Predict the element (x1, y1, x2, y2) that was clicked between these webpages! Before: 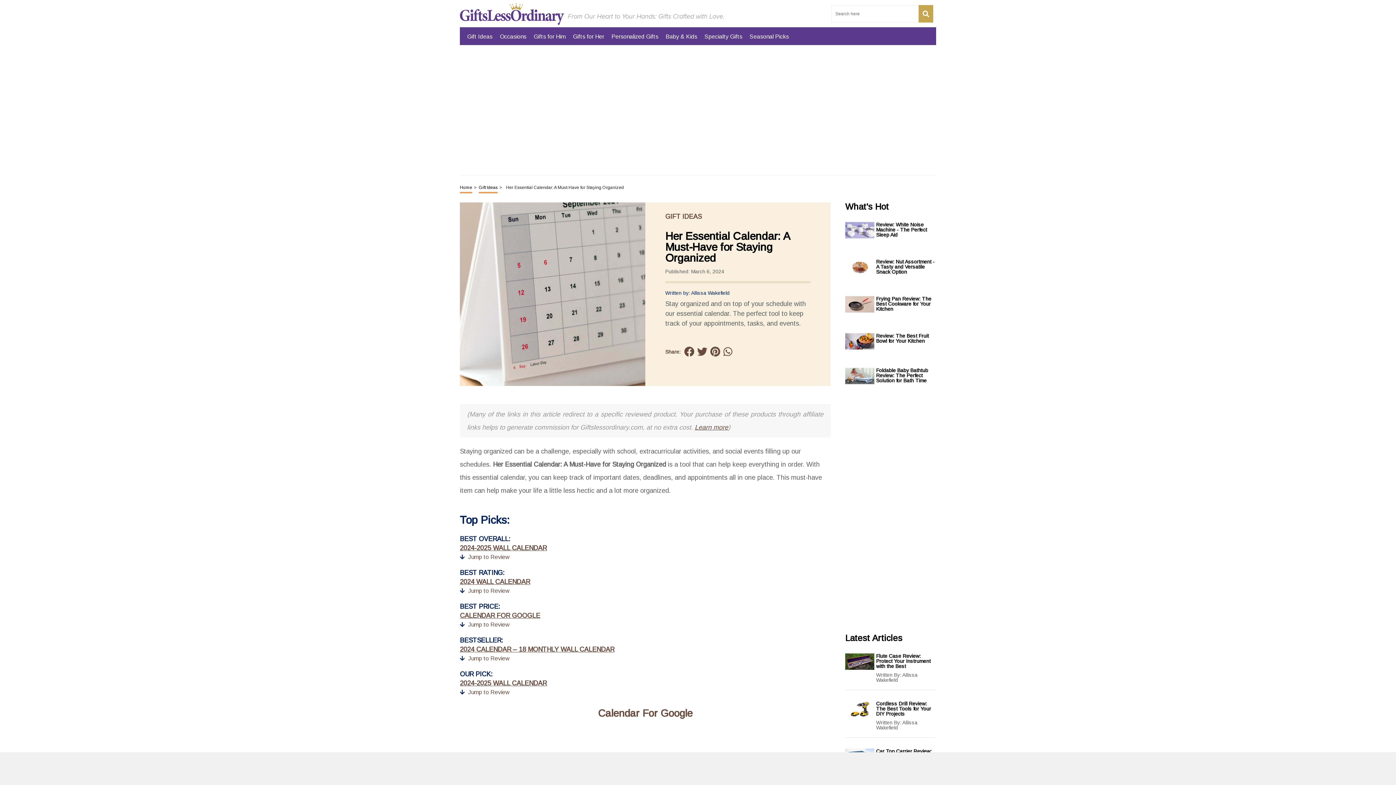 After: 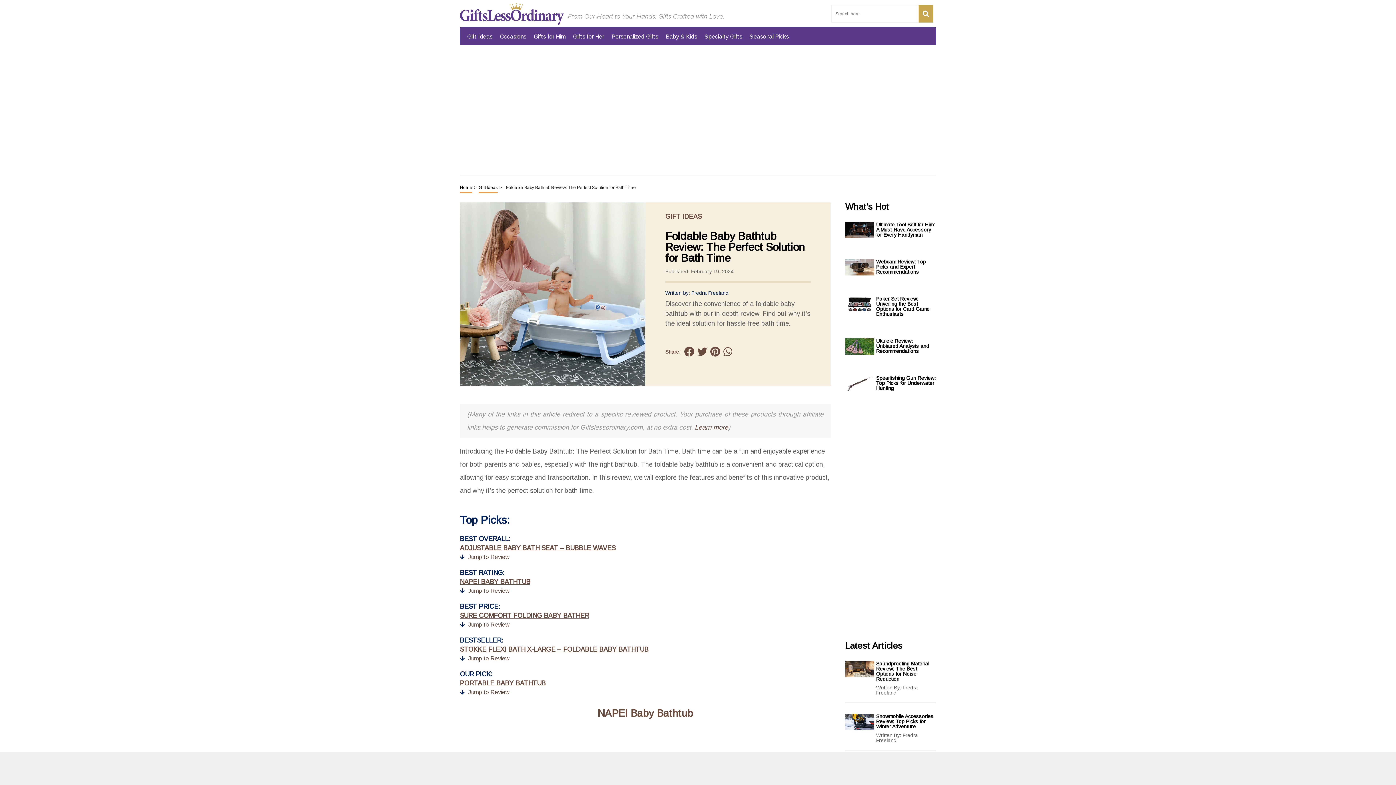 Action: bbox: (845, 372, 874, 378)